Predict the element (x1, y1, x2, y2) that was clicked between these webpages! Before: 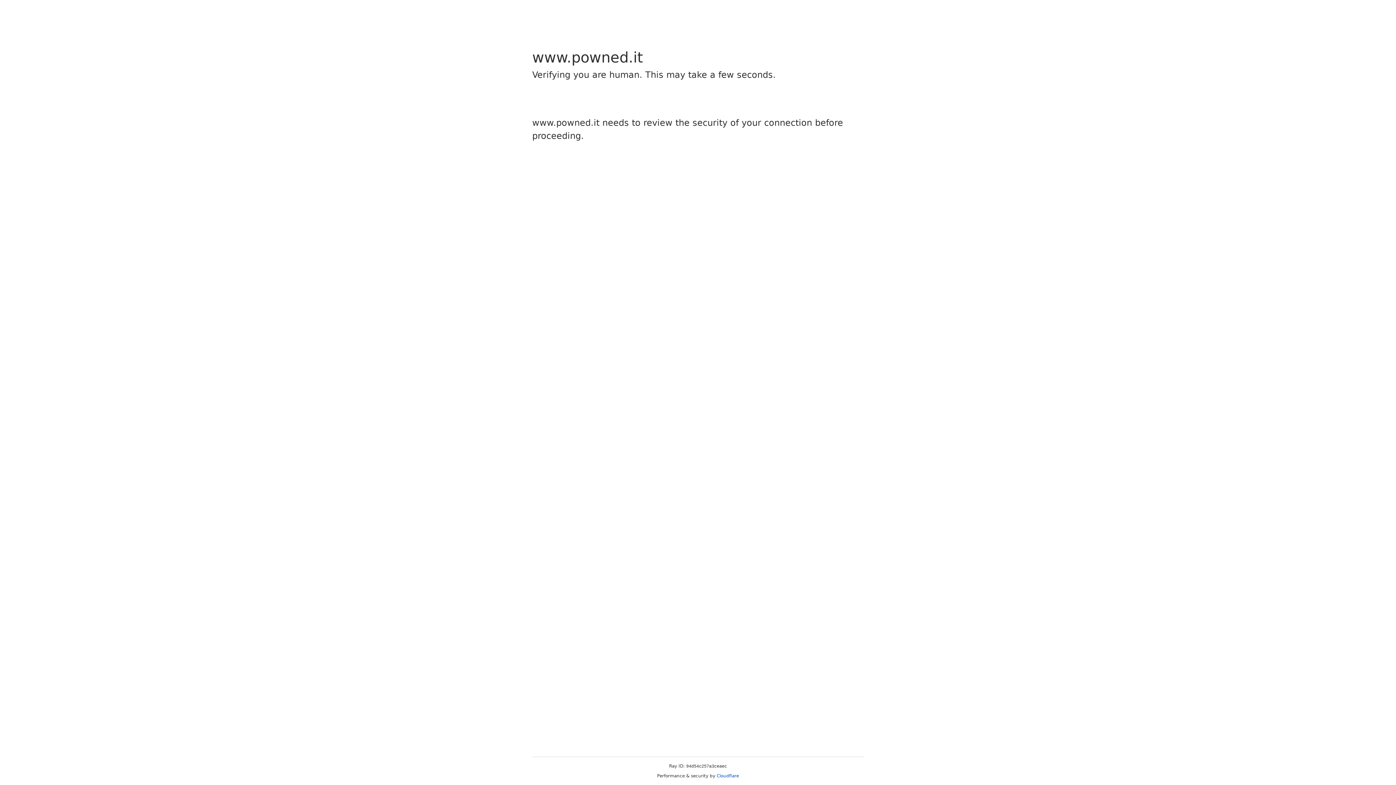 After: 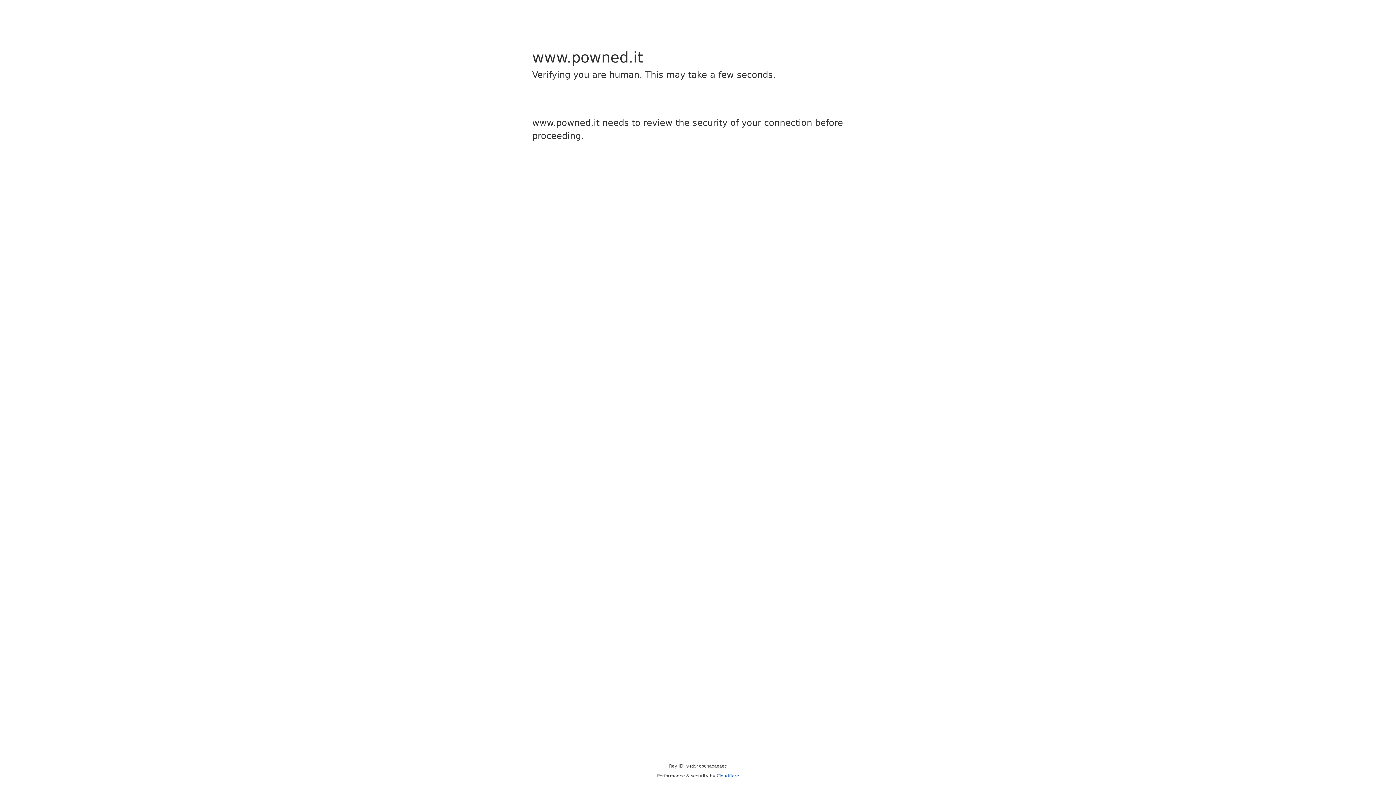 Action: label: Cloudflare bbox: (716, 773, 739, 778)